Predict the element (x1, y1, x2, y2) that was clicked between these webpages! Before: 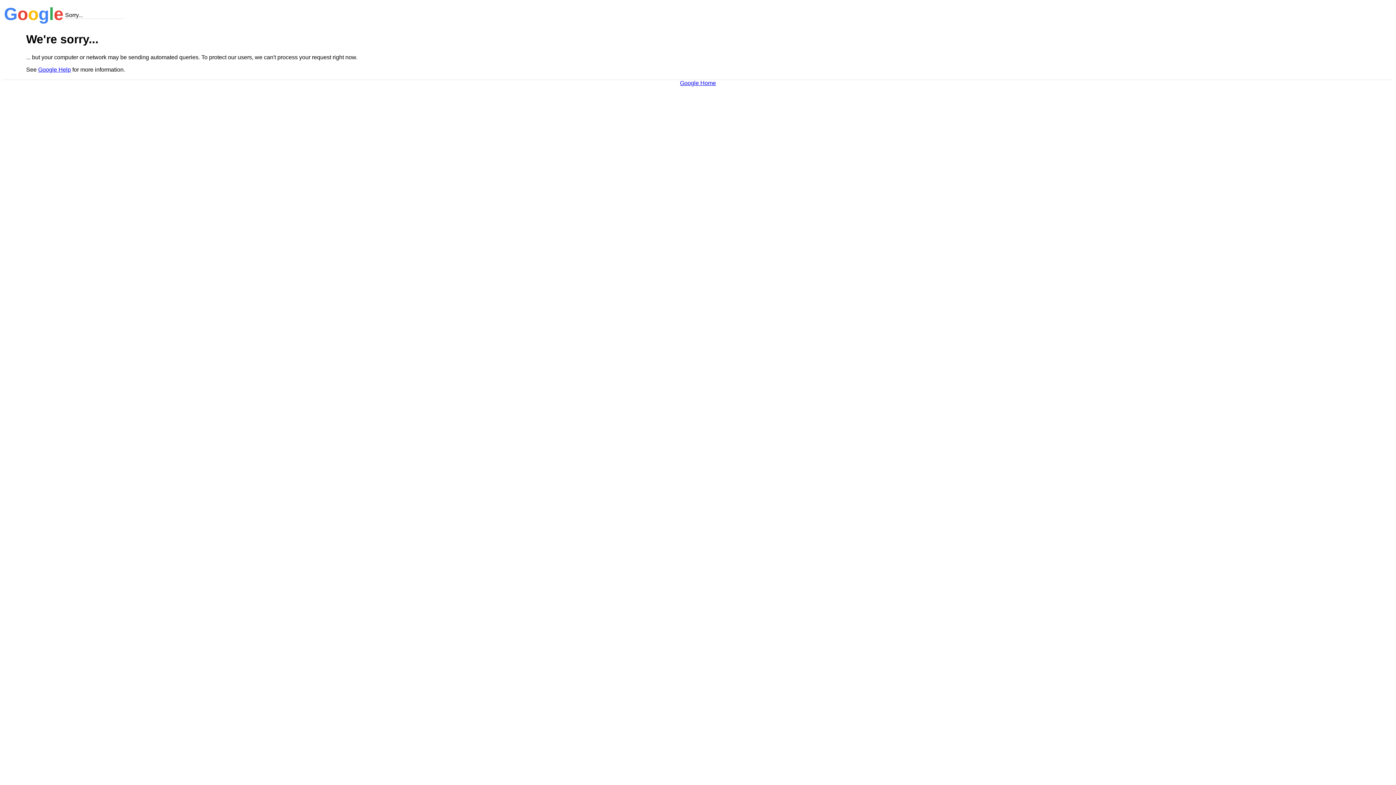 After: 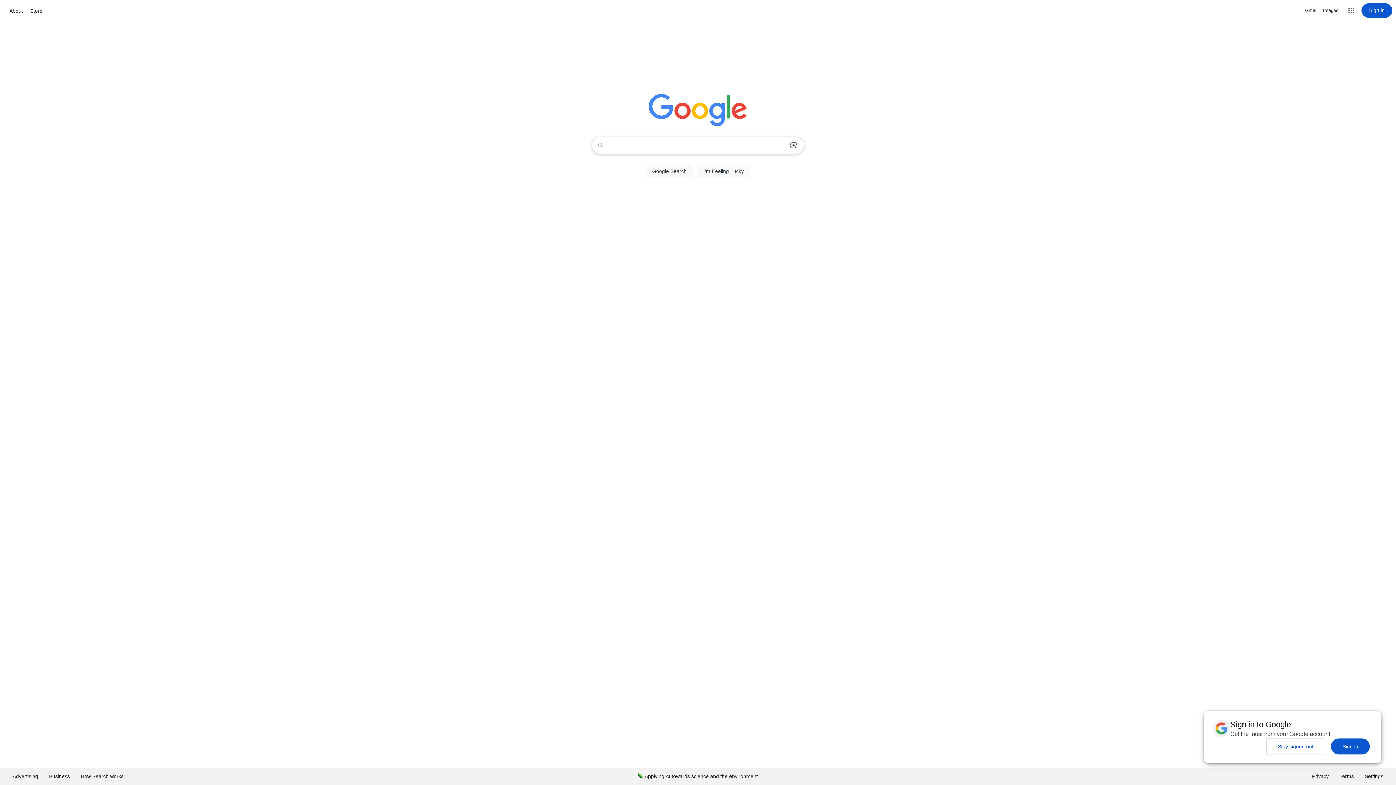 Action: label: Google Home bbox: (680, 79, 716, 86)